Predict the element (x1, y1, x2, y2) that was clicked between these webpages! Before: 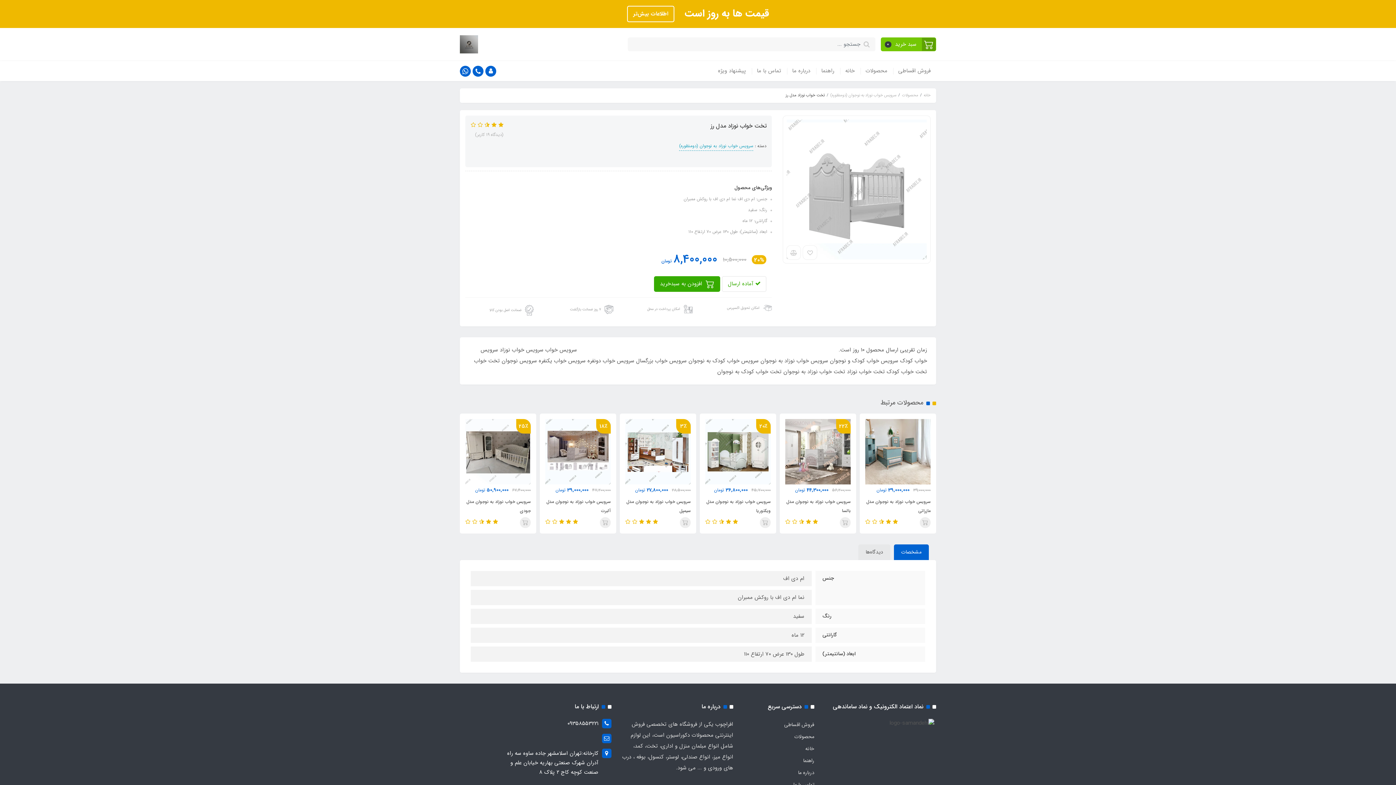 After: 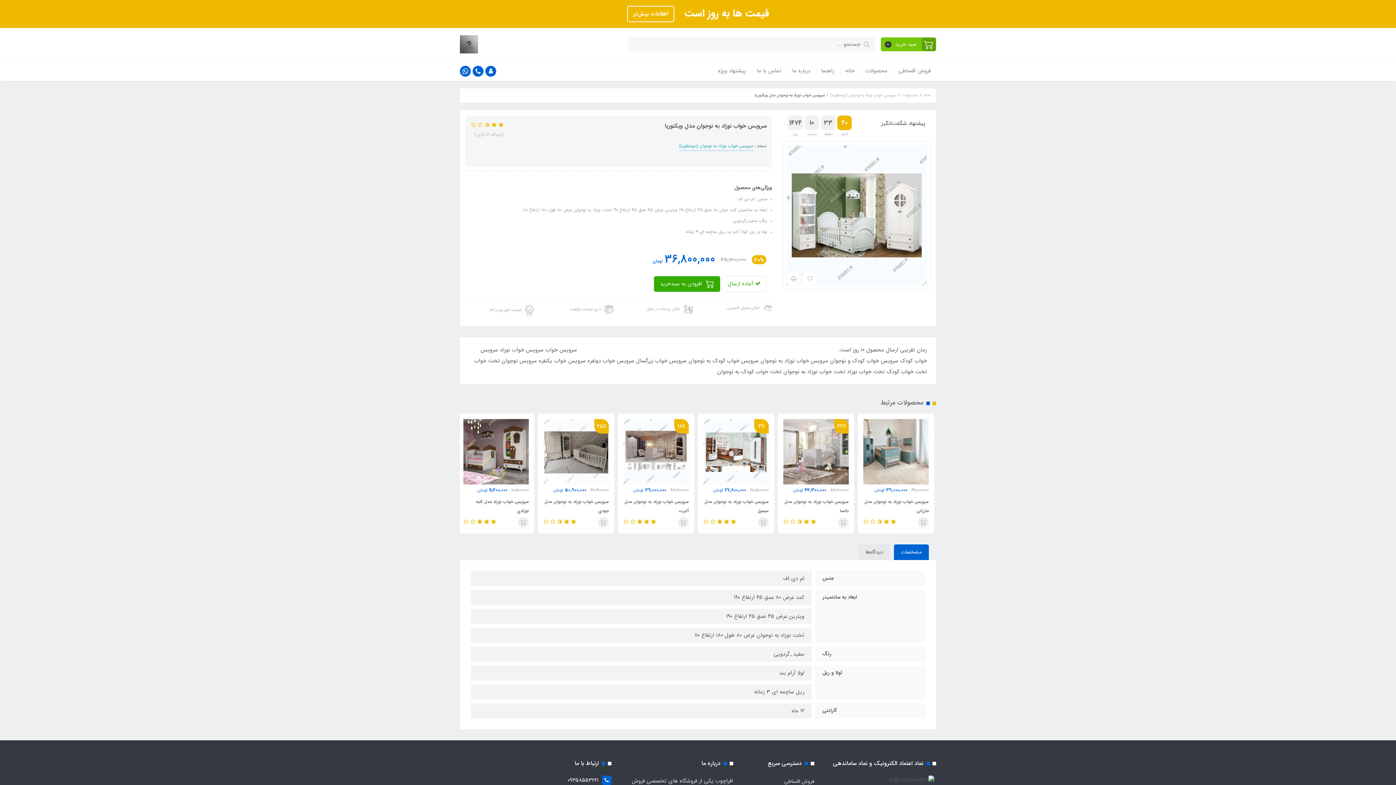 Action: label: سرویس خواب نوزاد به نوجوان مدل ویکتوریا bbox: (545, 497, 610, 515)